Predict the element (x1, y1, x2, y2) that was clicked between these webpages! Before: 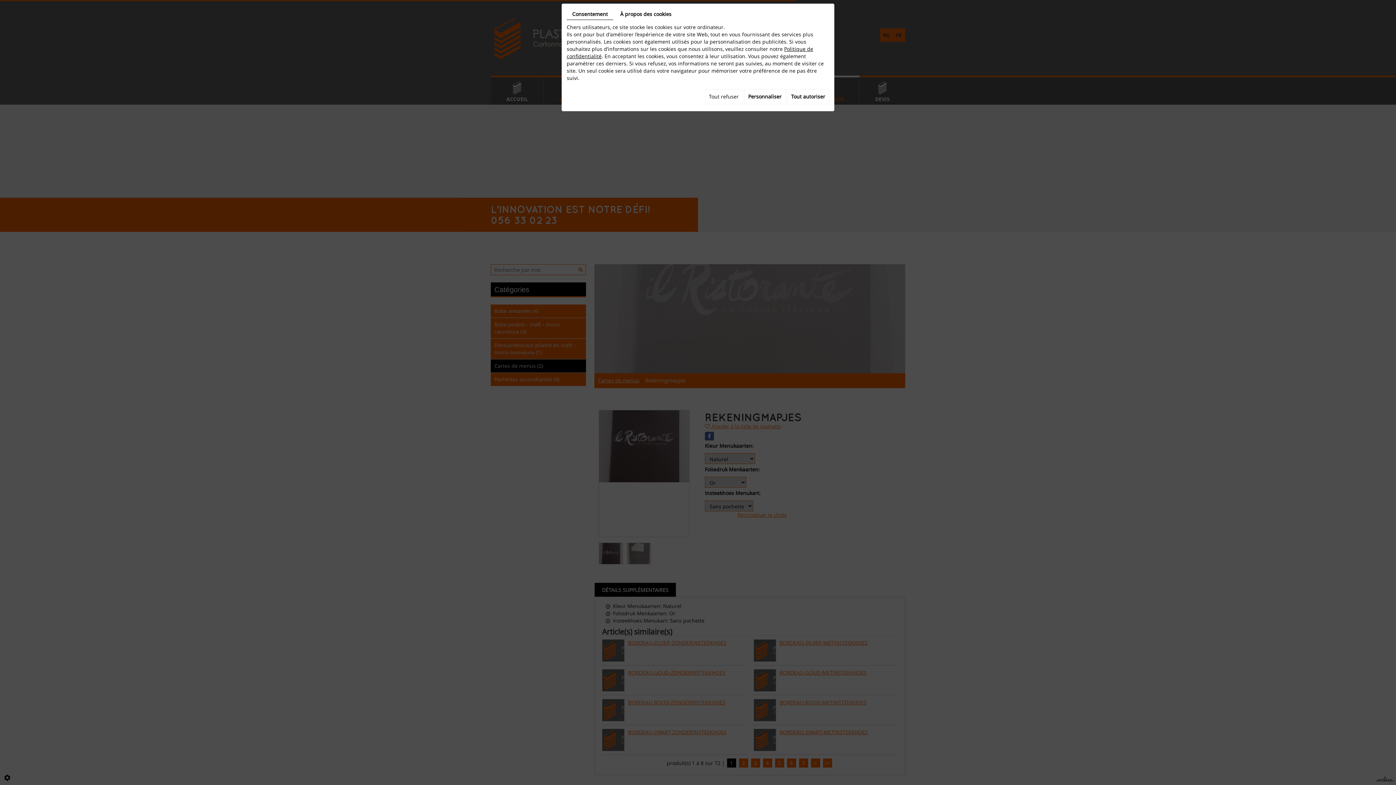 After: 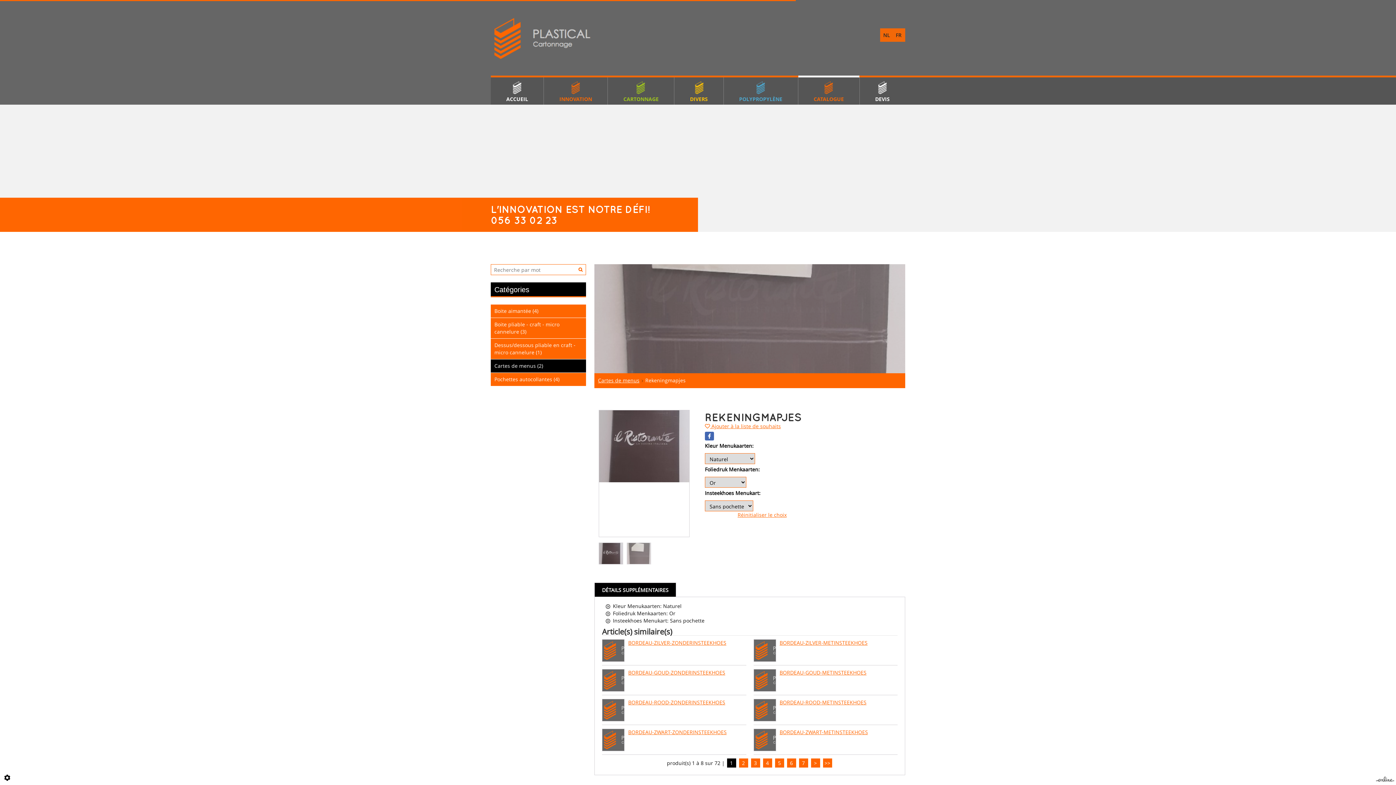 Action: label: Tout refuser bbox: (705, 89, 742, 104)